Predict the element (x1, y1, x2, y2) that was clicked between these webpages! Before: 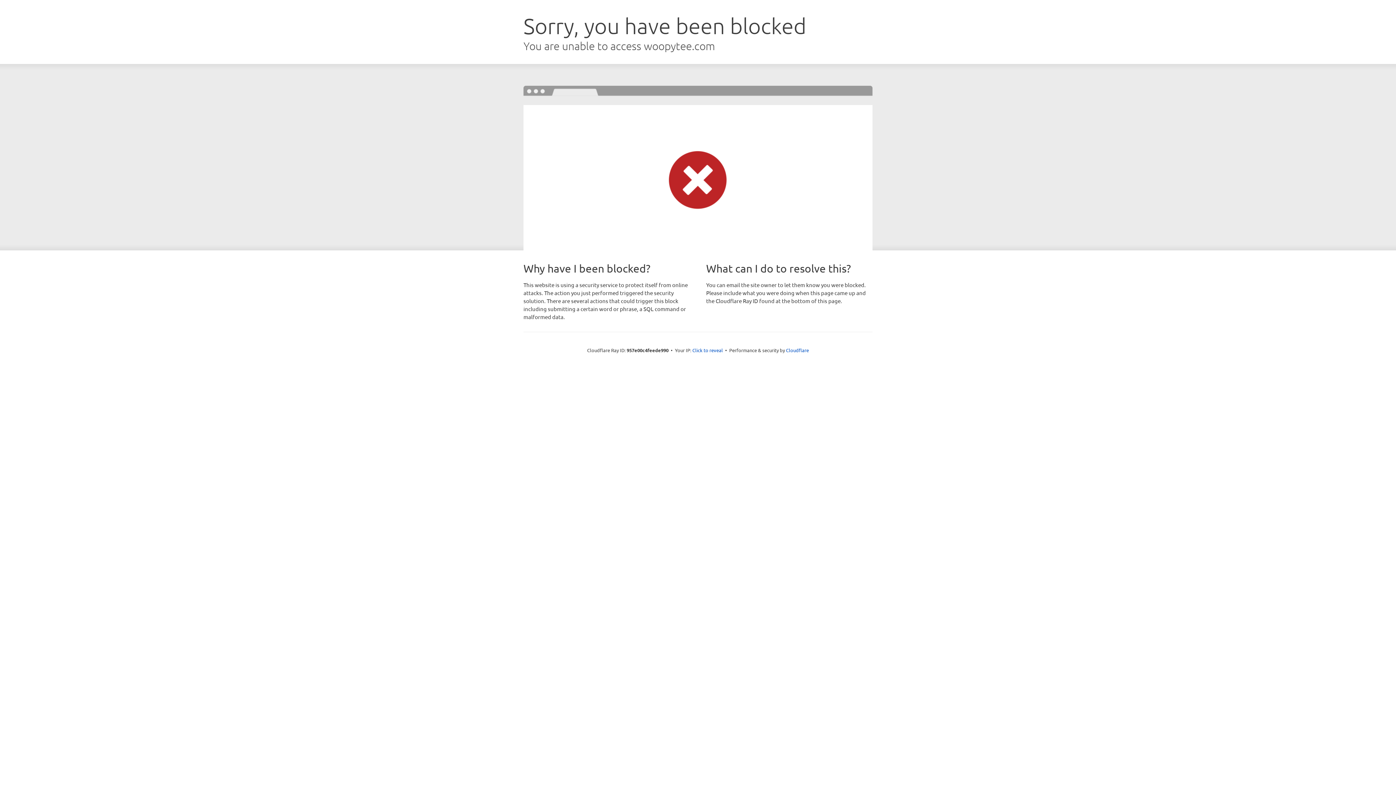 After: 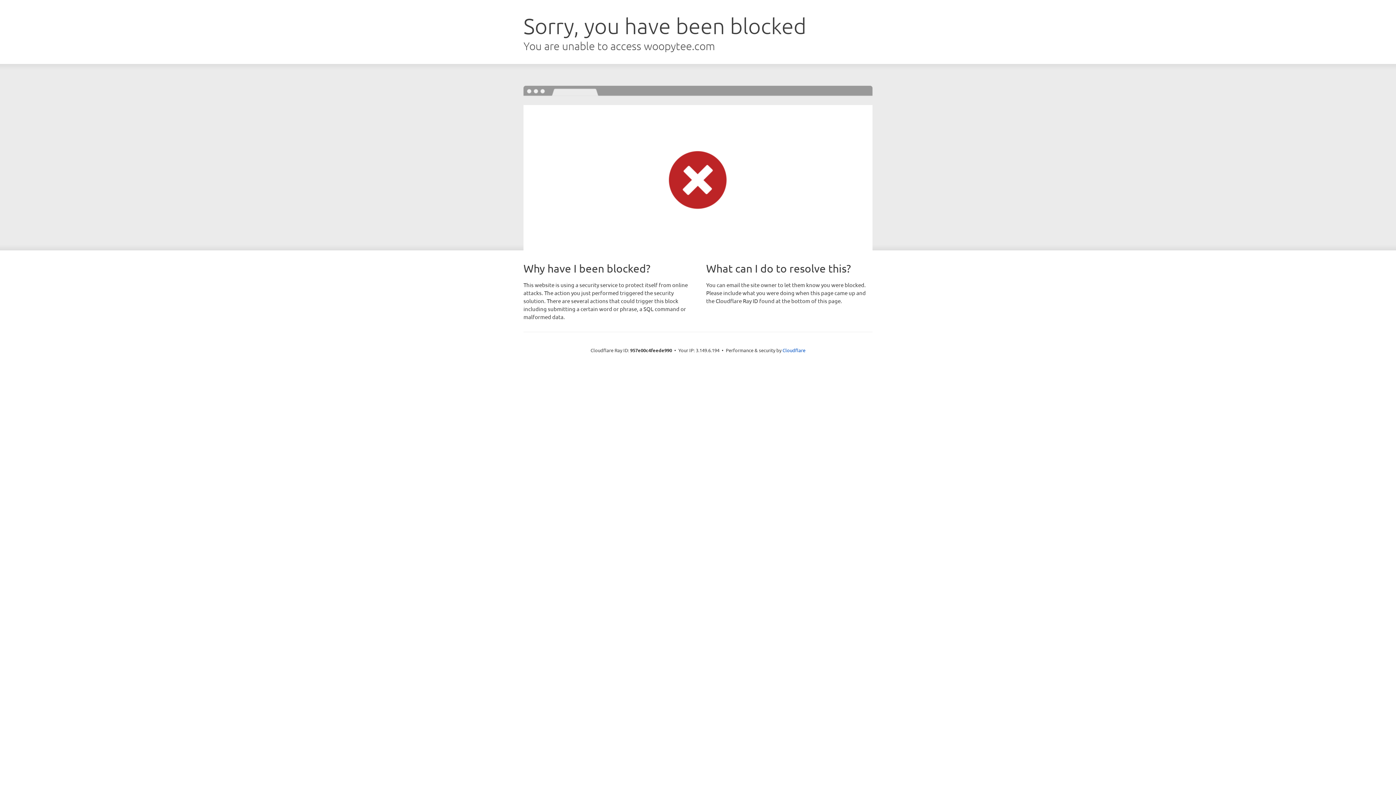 Action: bbox: (692, 346, 723, 353) label: Click to reveal